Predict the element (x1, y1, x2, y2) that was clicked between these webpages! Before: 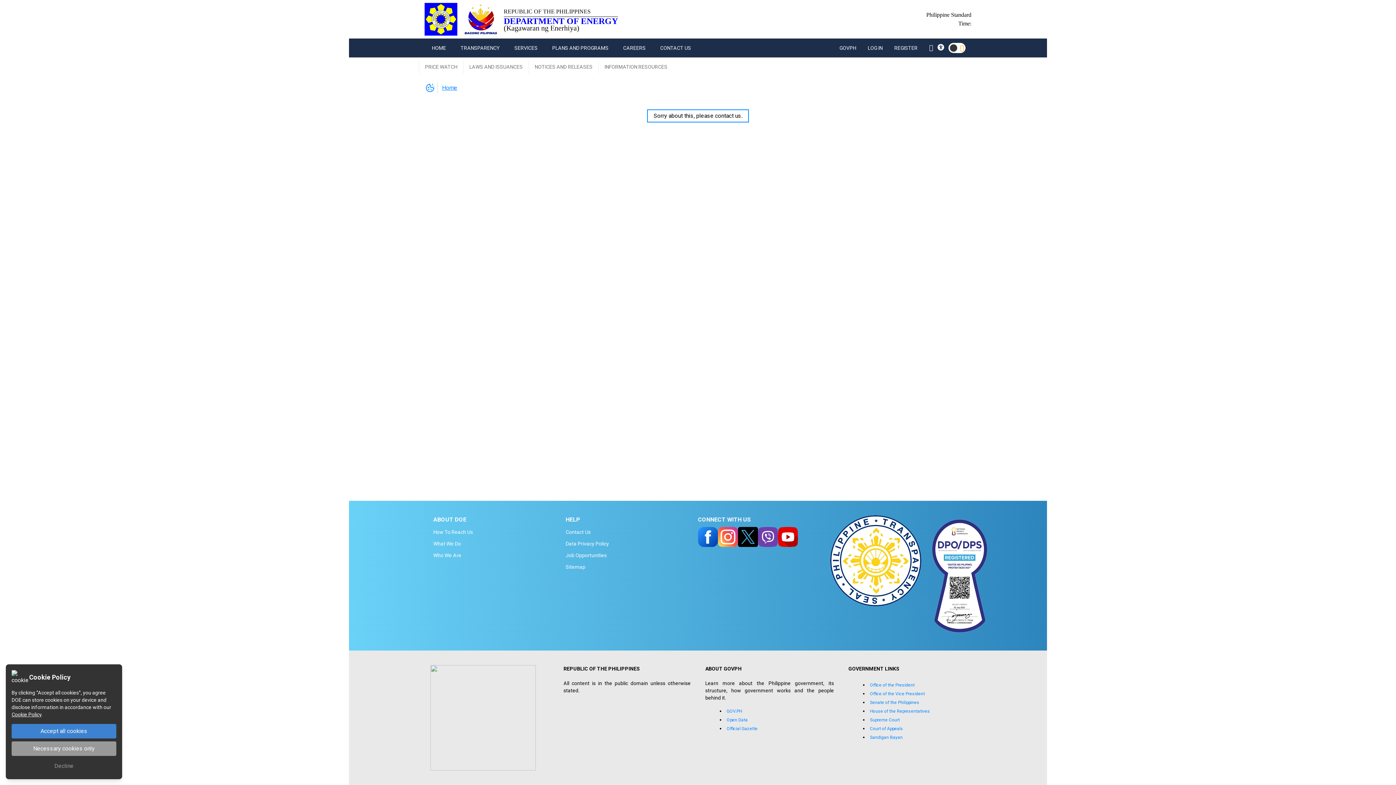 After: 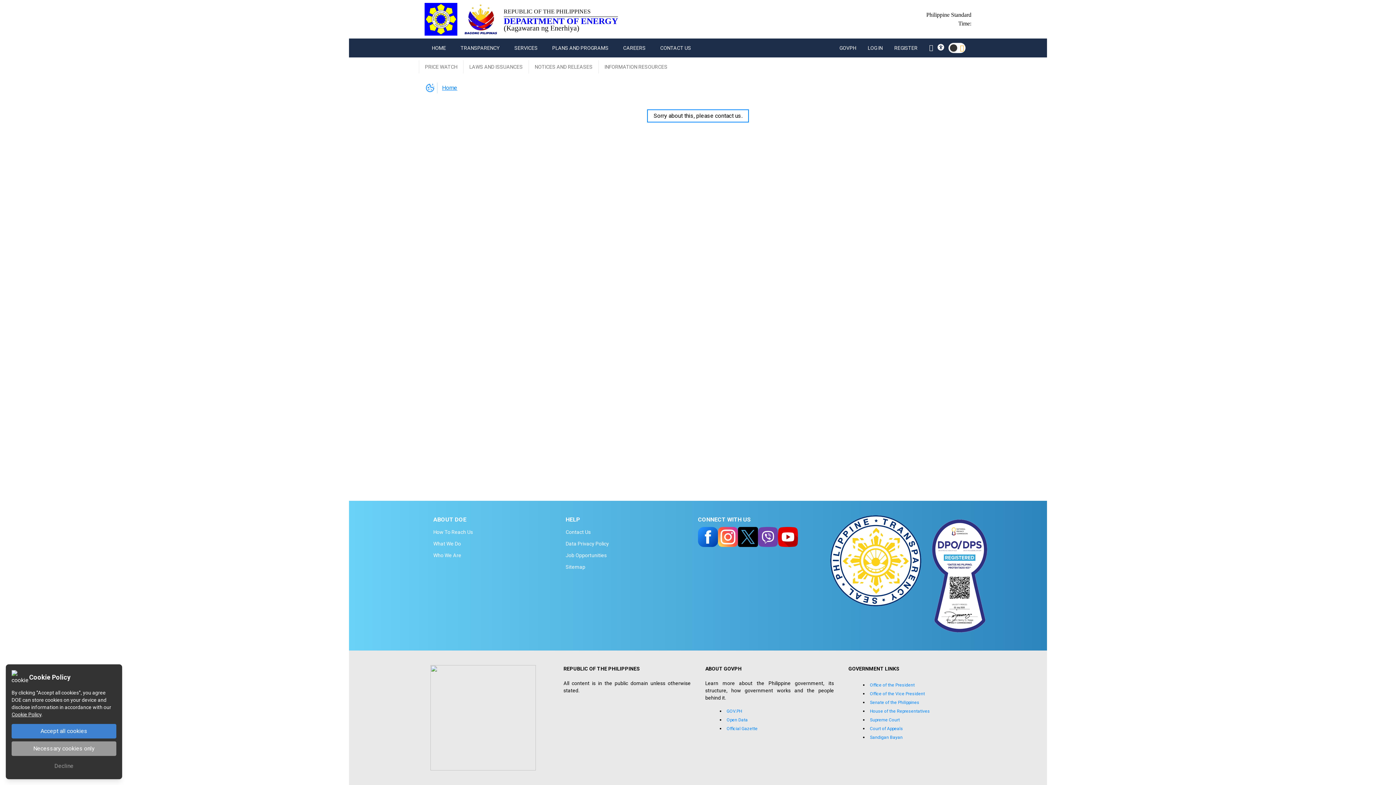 Action: bbox: (565, 528, 698, 536) label: Contact Us